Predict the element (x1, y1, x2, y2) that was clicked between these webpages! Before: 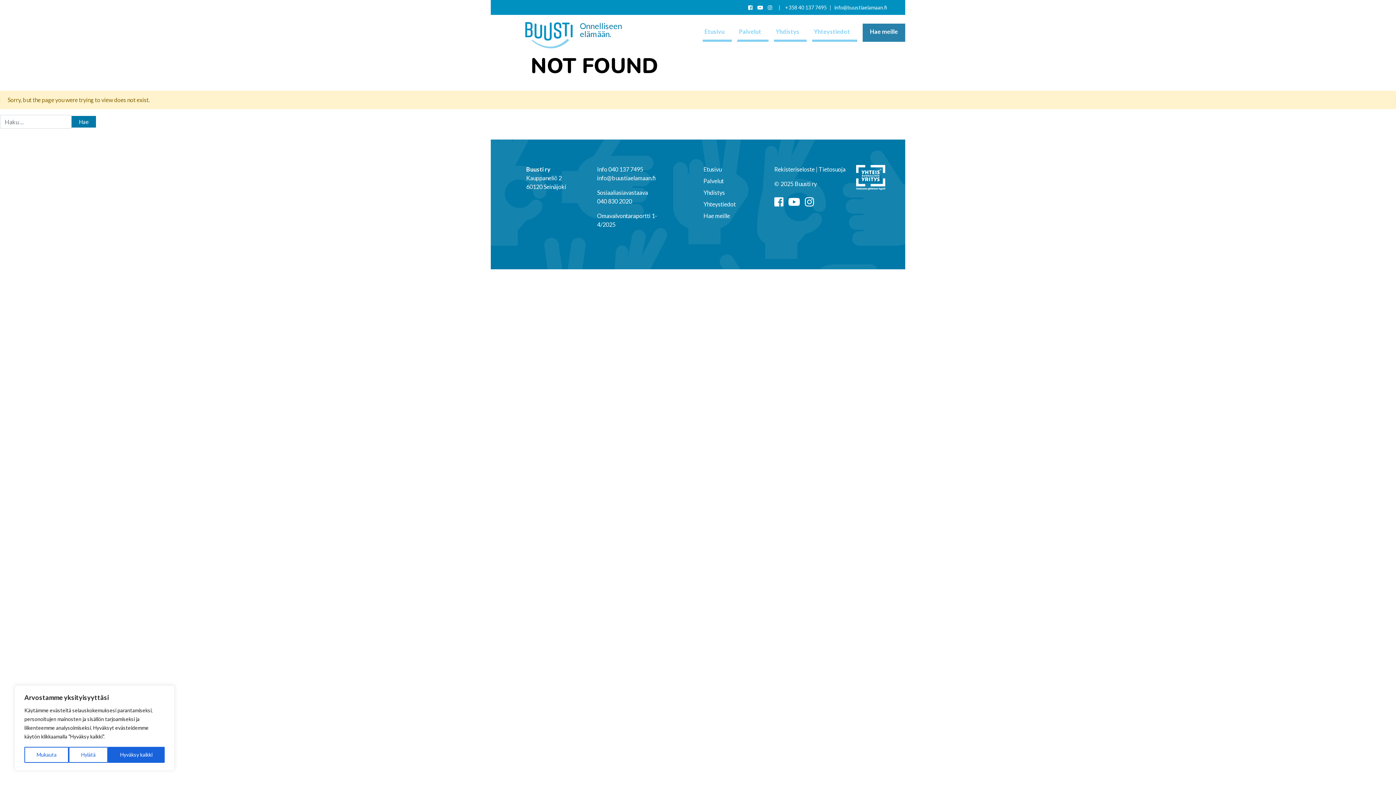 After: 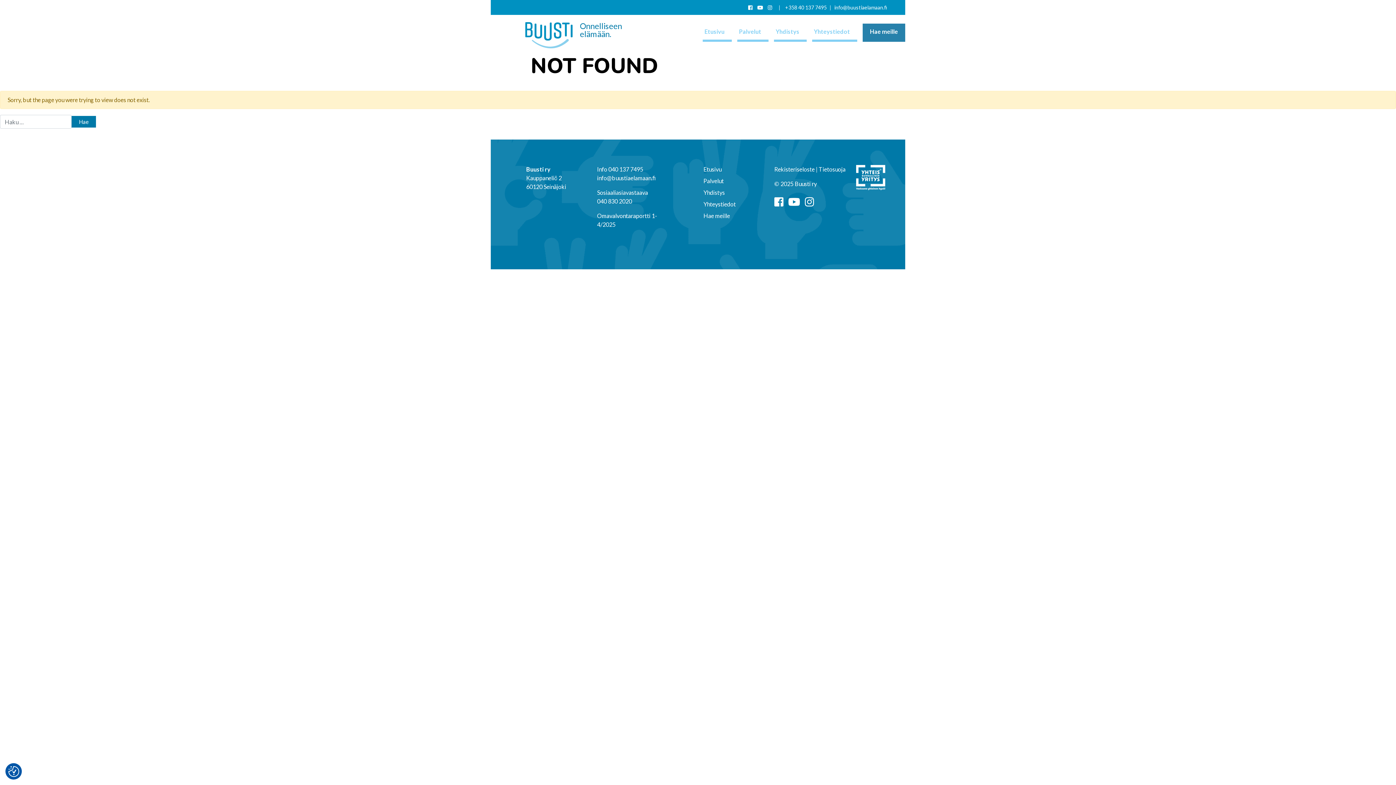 Action: bbox: (68, 747, 107, 763) label: Hylätä